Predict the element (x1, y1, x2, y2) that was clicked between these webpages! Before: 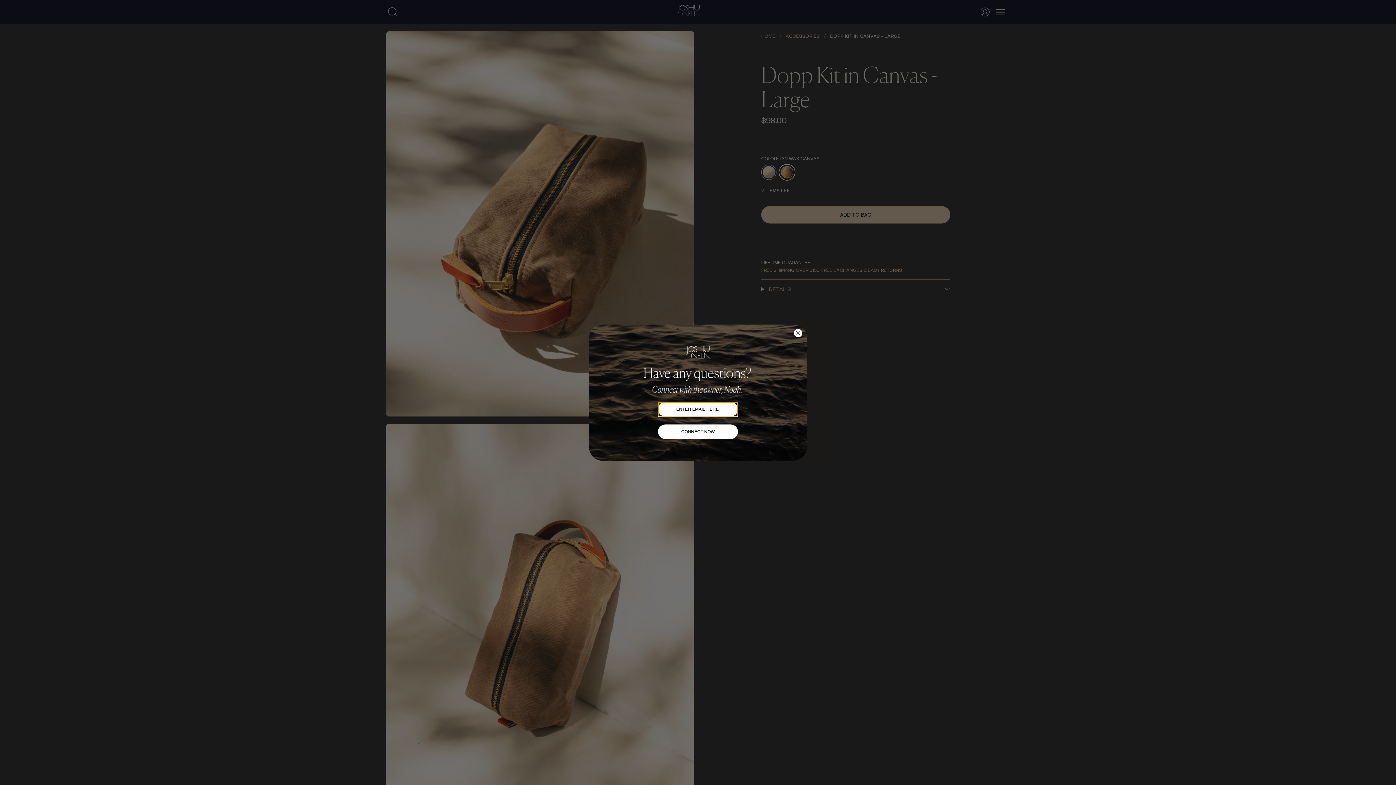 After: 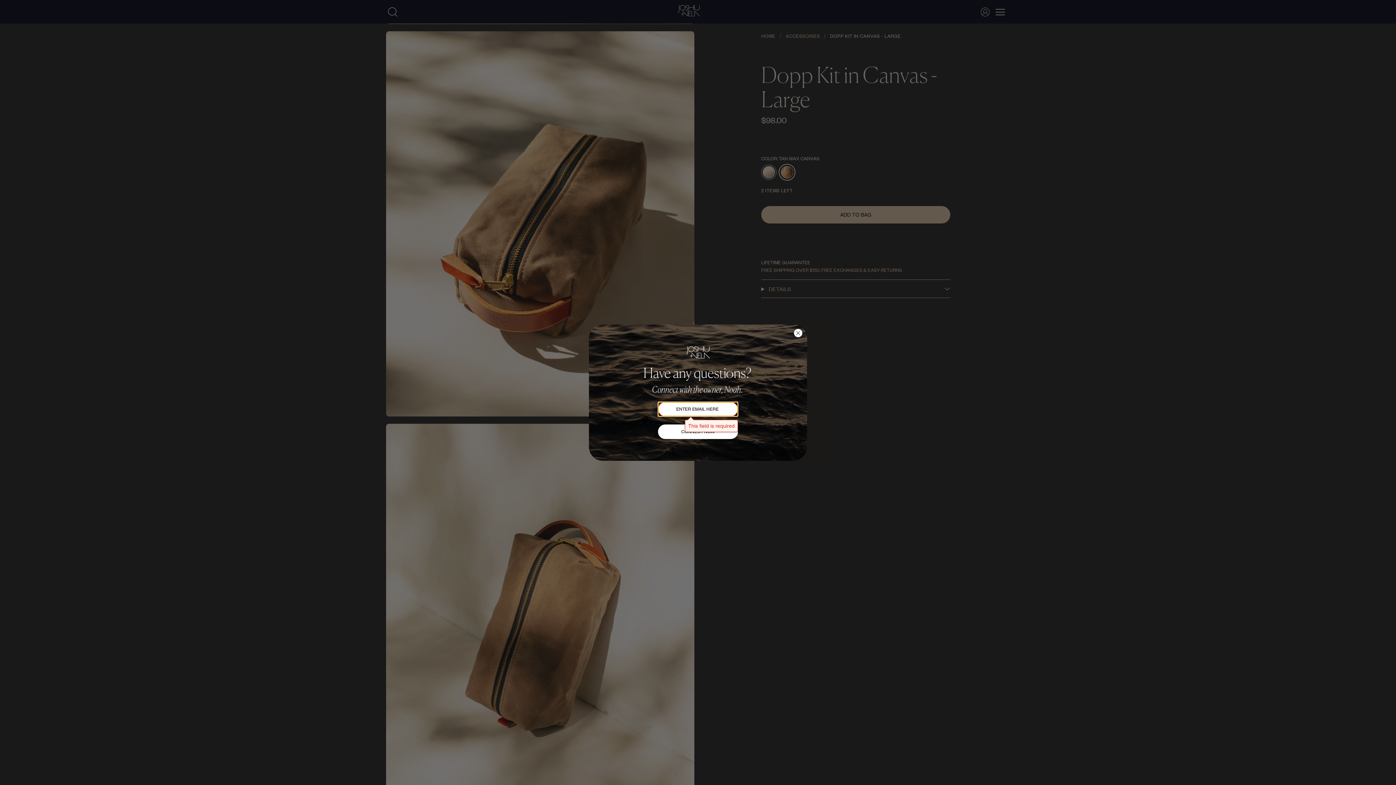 Action: bbox: (658, 424, 738, 439) label: CONNECT NOW